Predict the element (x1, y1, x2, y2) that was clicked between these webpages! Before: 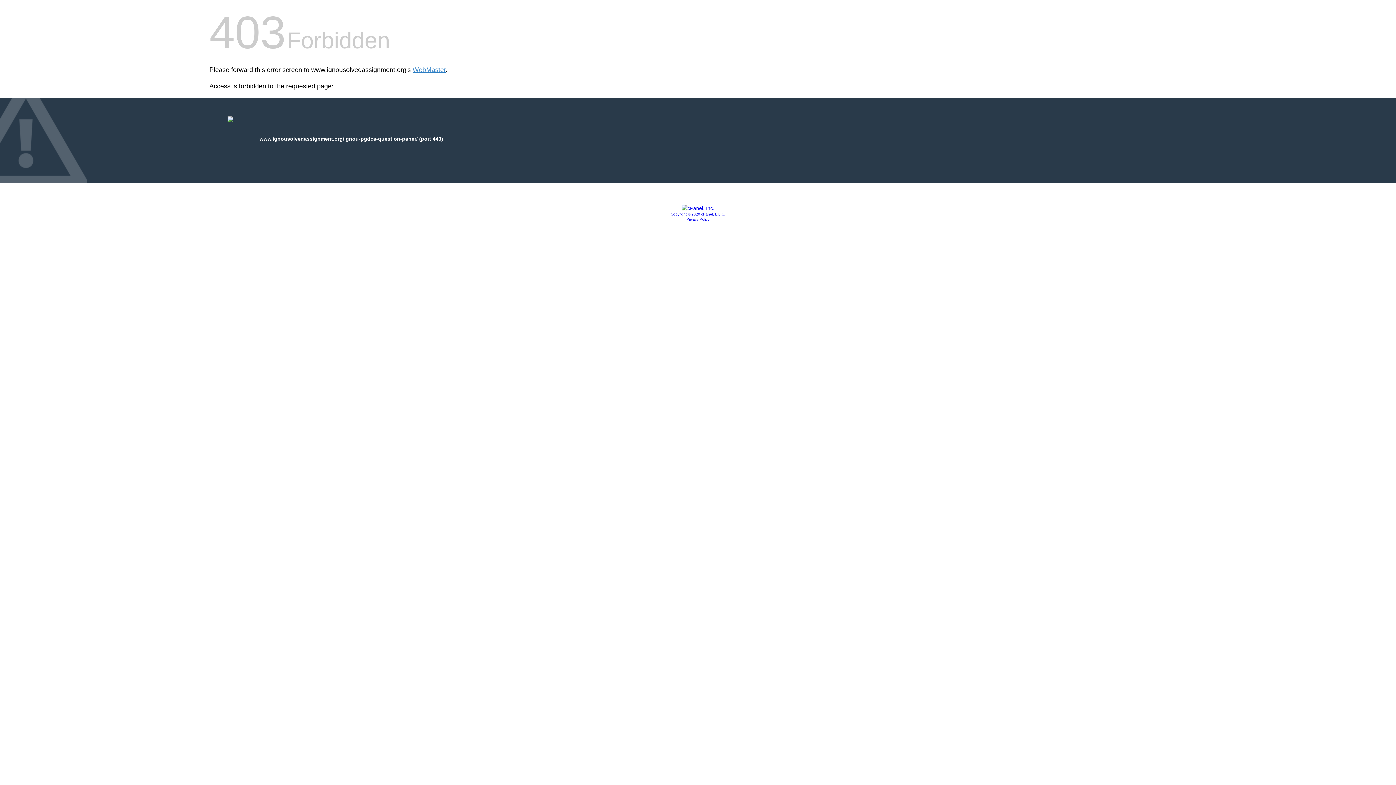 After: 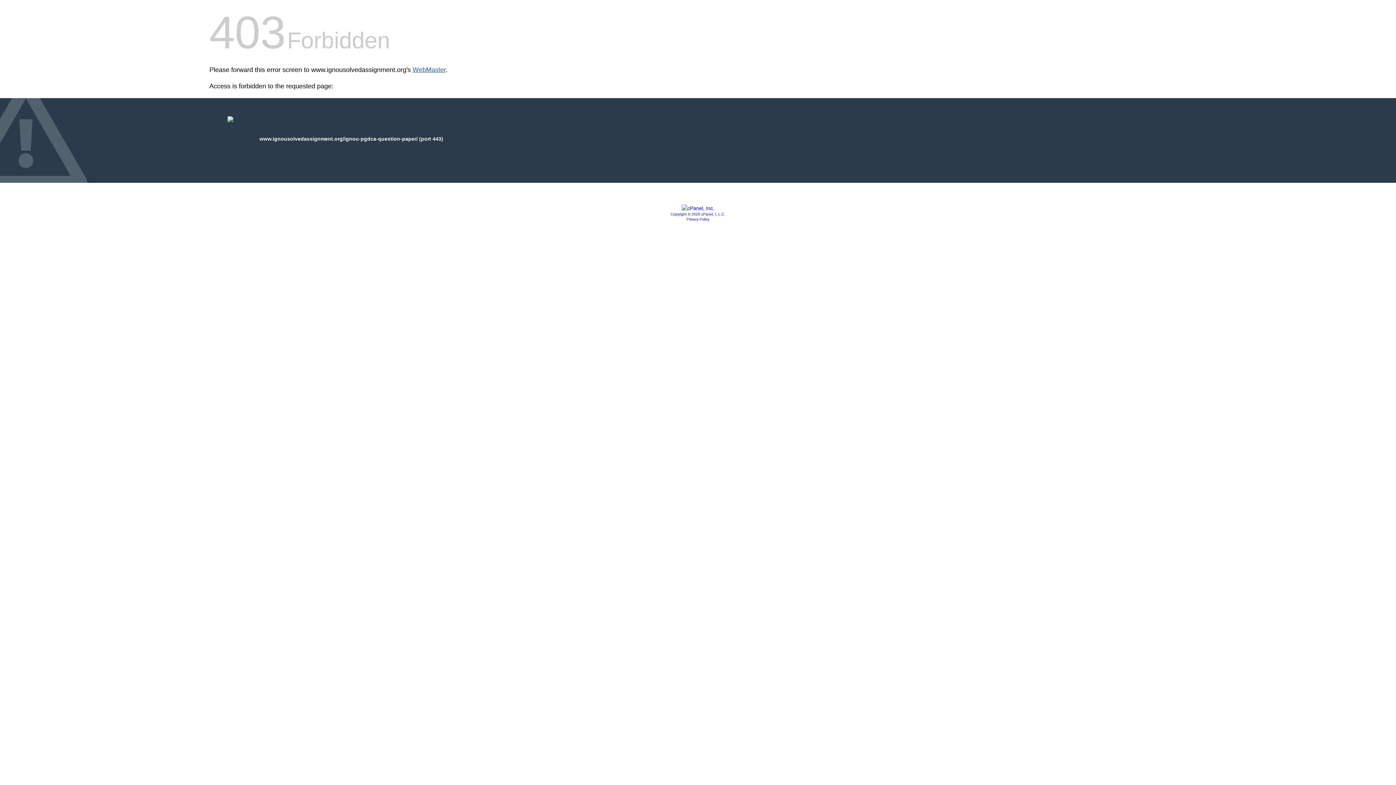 Action: label: WebMaster bbox: (412, 66, 445, 73)